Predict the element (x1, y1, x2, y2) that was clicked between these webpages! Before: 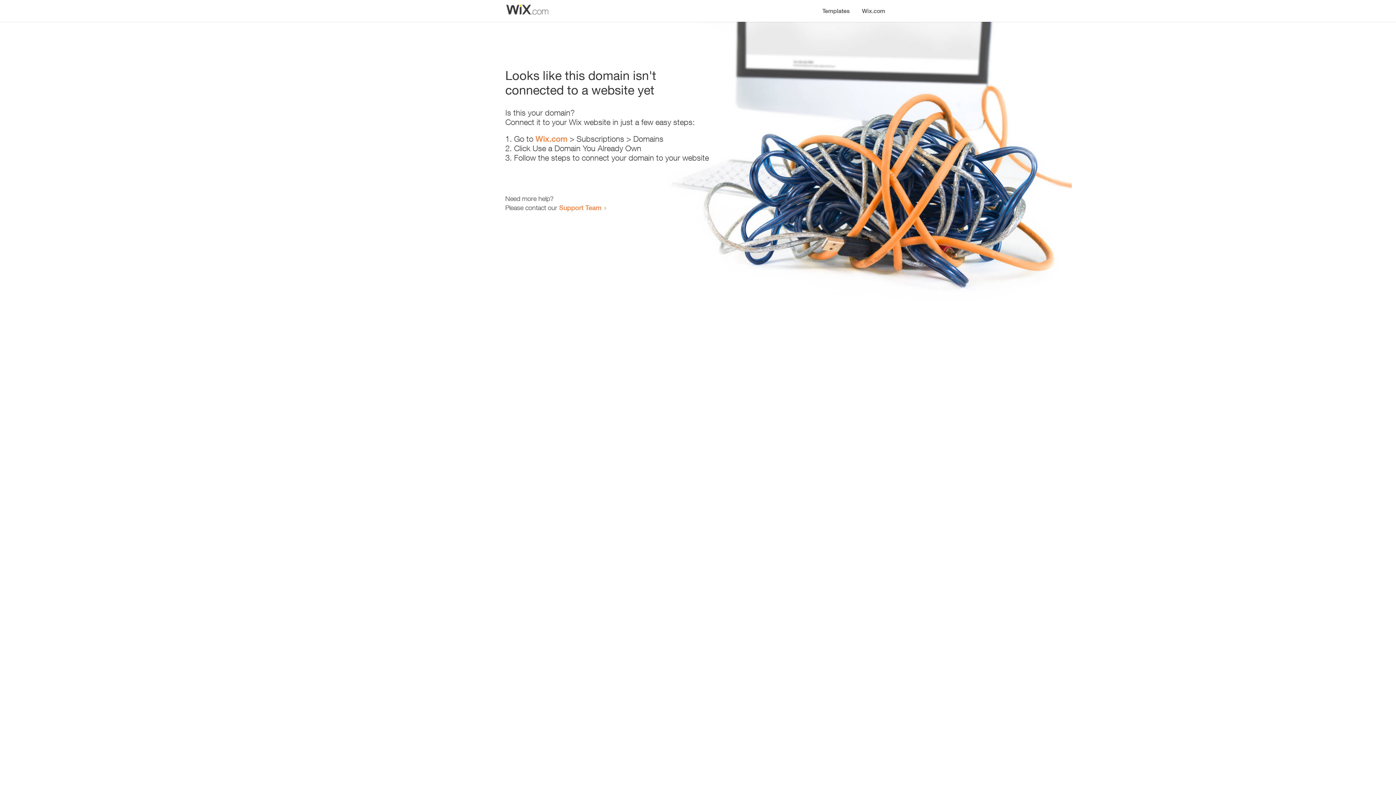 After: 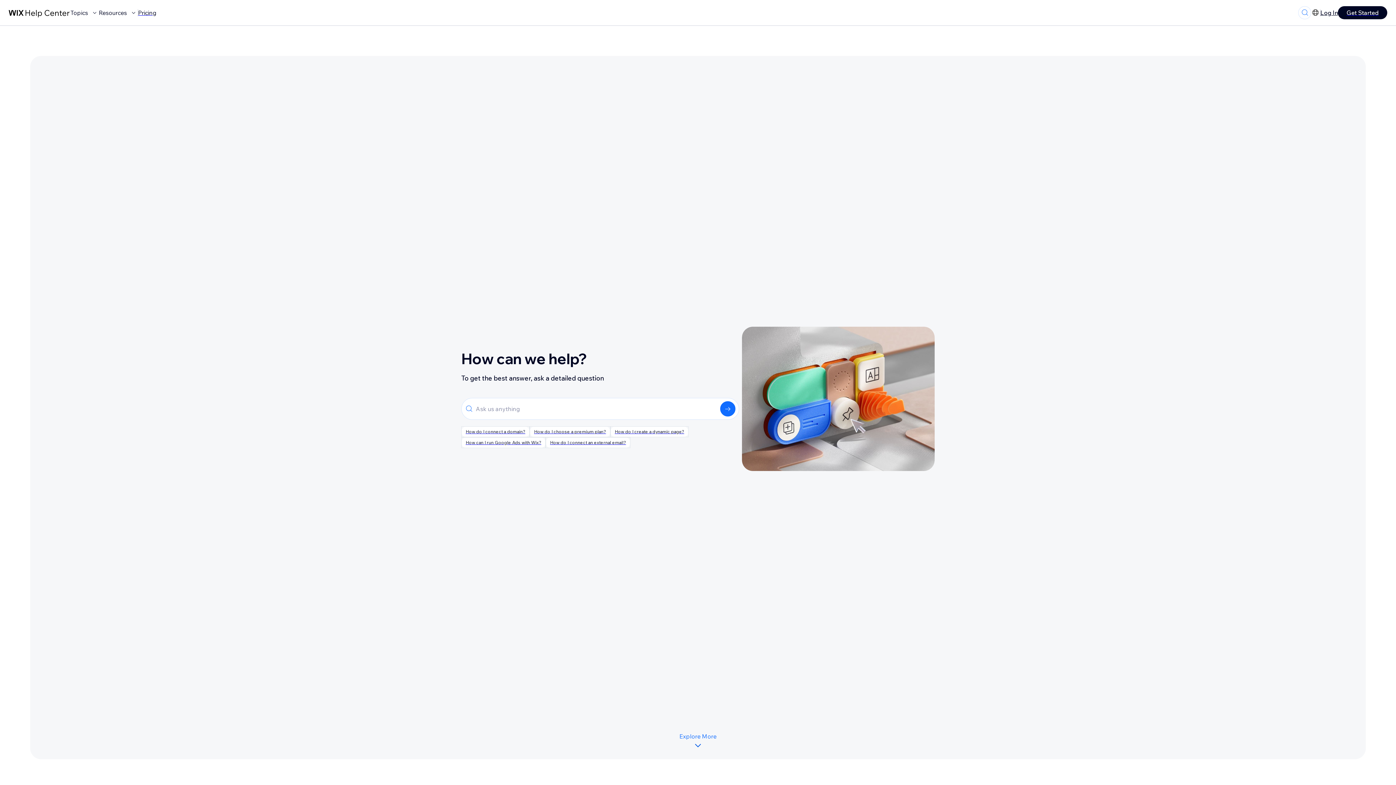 Action: label: Support Team bbox: (559, 203, 601, 211)